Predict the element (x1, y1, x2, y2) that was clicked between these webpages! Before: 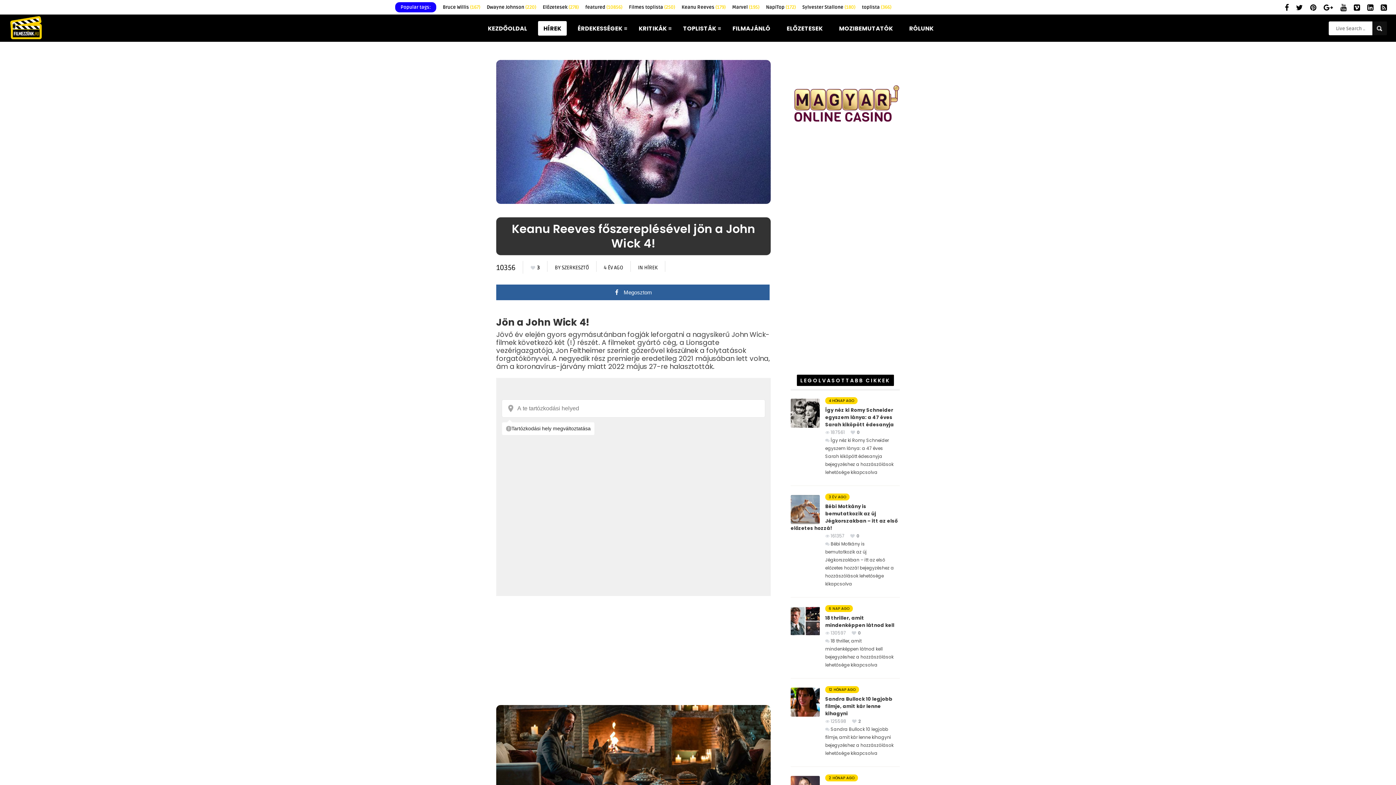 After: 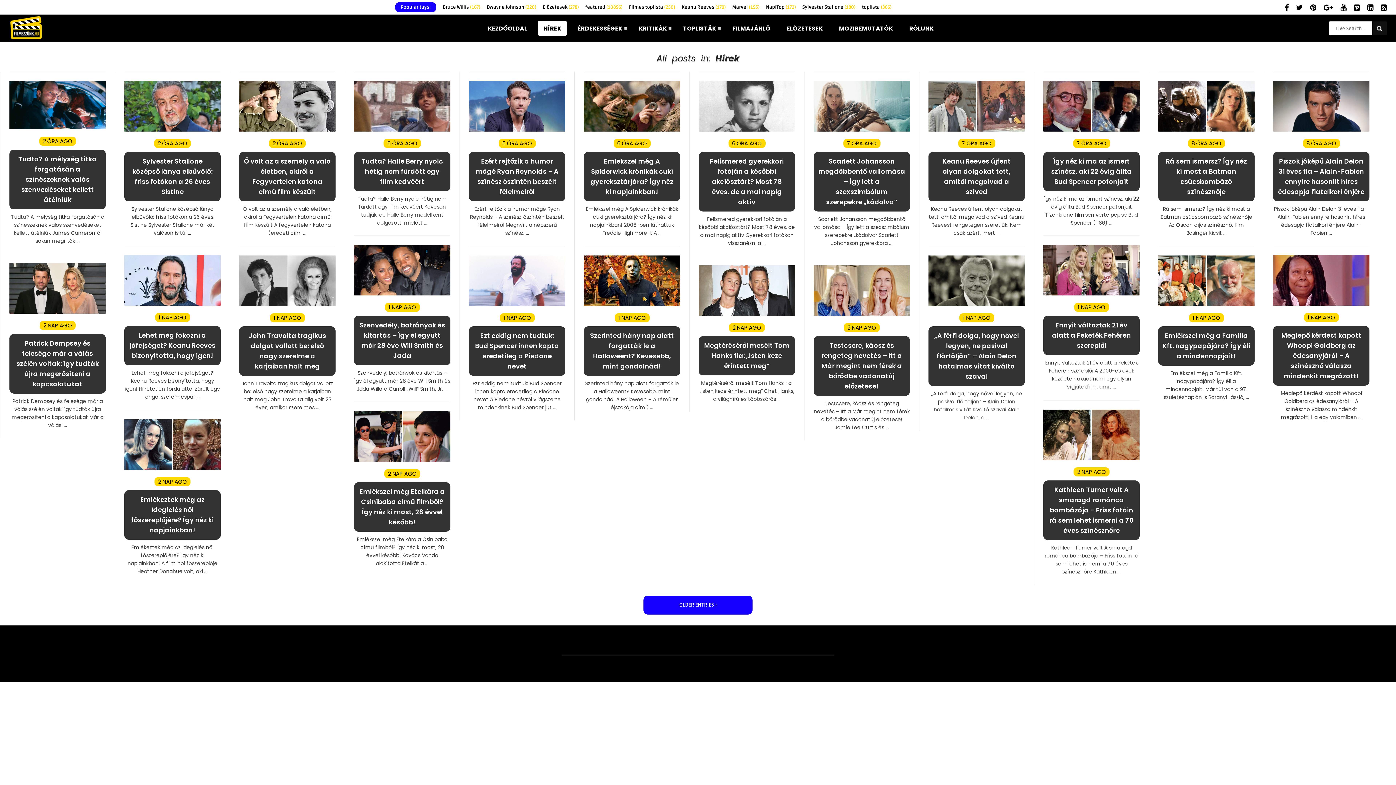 Action: bbox: (644, 264, 657, 270) label: HÍREK